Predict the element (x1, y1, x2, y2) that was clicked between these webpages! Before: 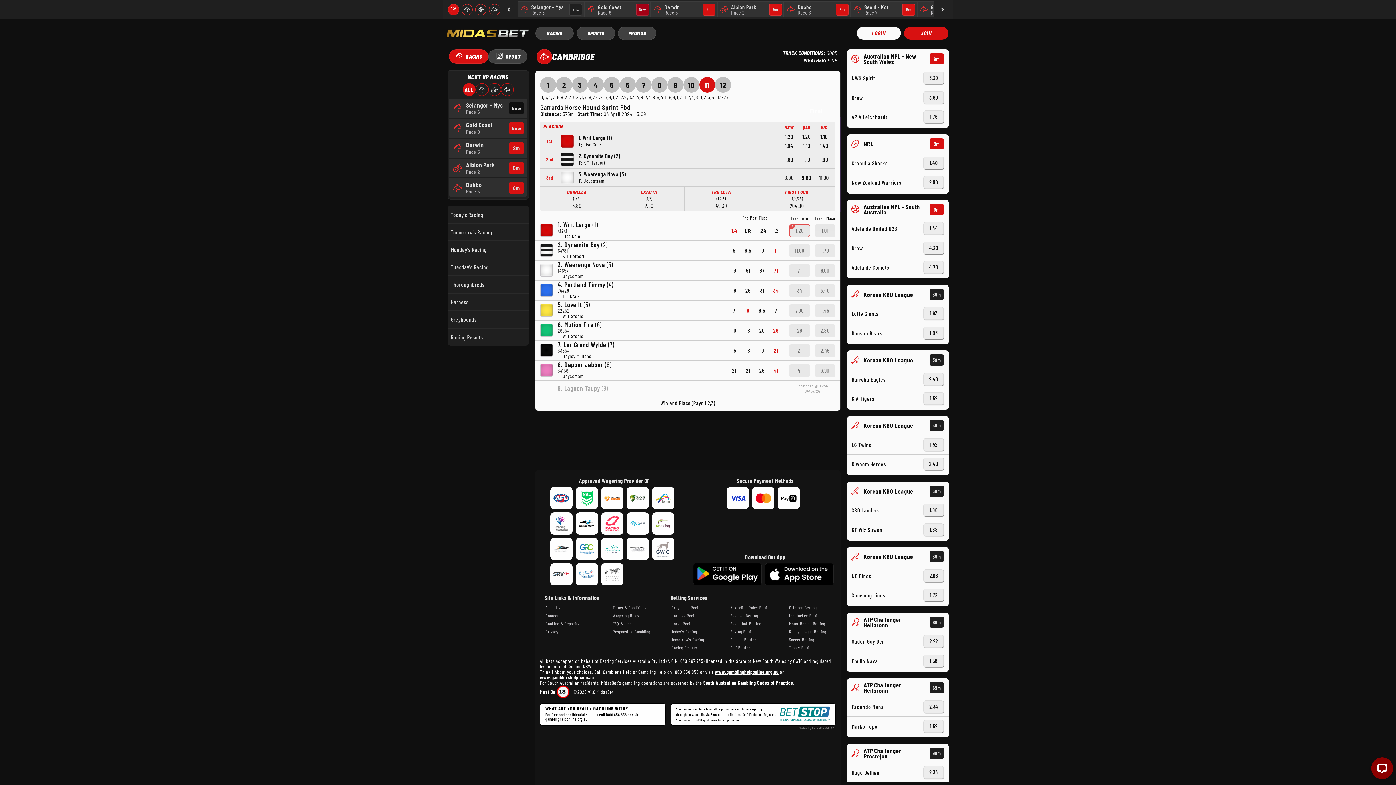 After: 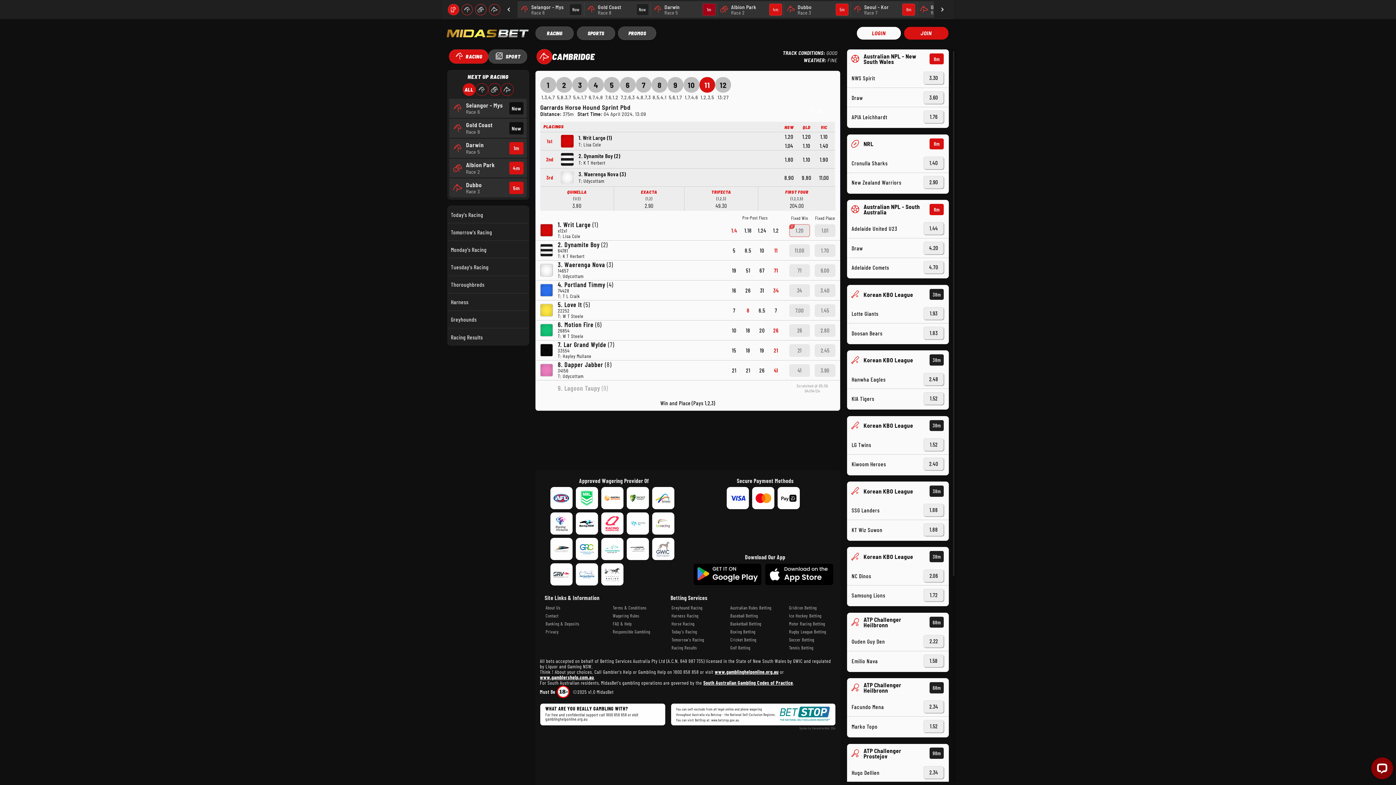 Action: bbox: (847, 549, 948, 564) label: Korean KBO League
39
m